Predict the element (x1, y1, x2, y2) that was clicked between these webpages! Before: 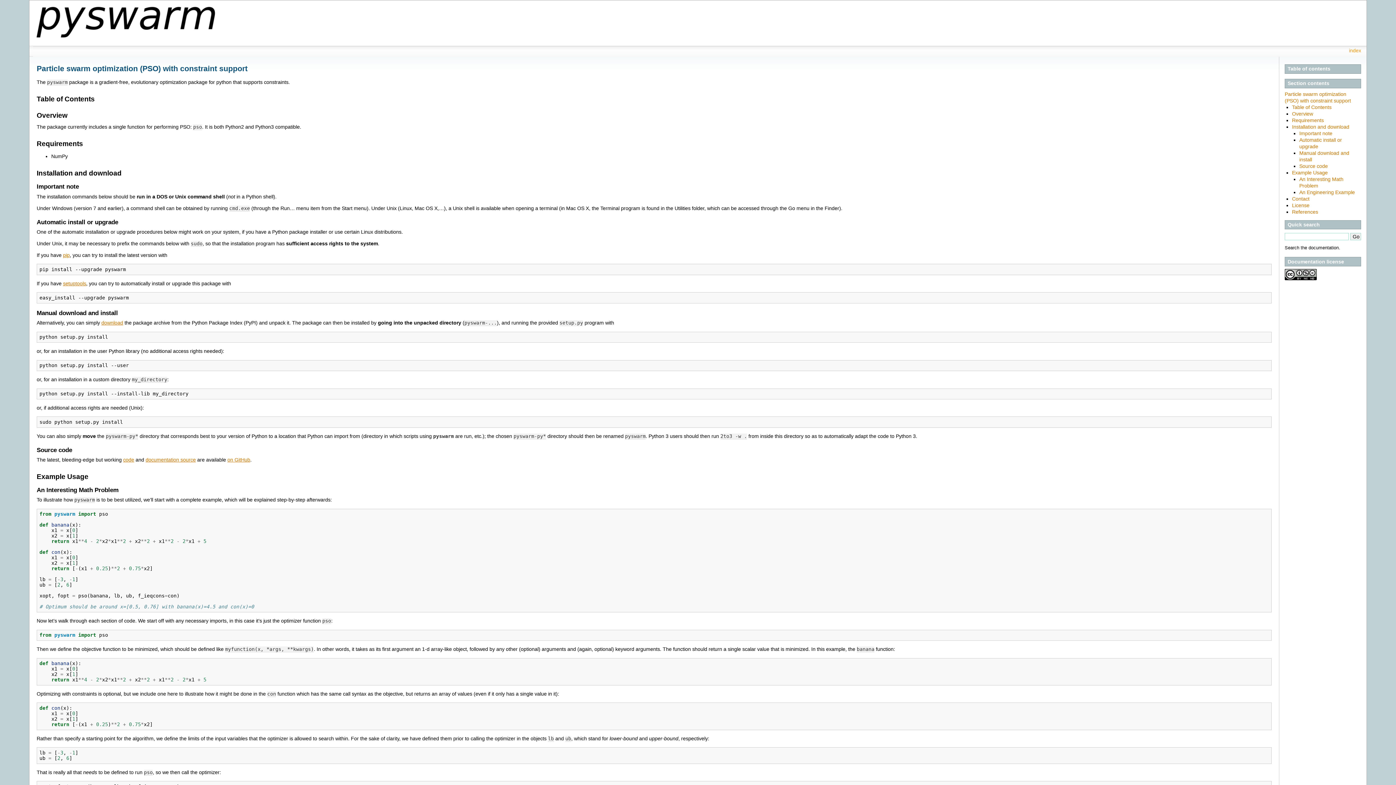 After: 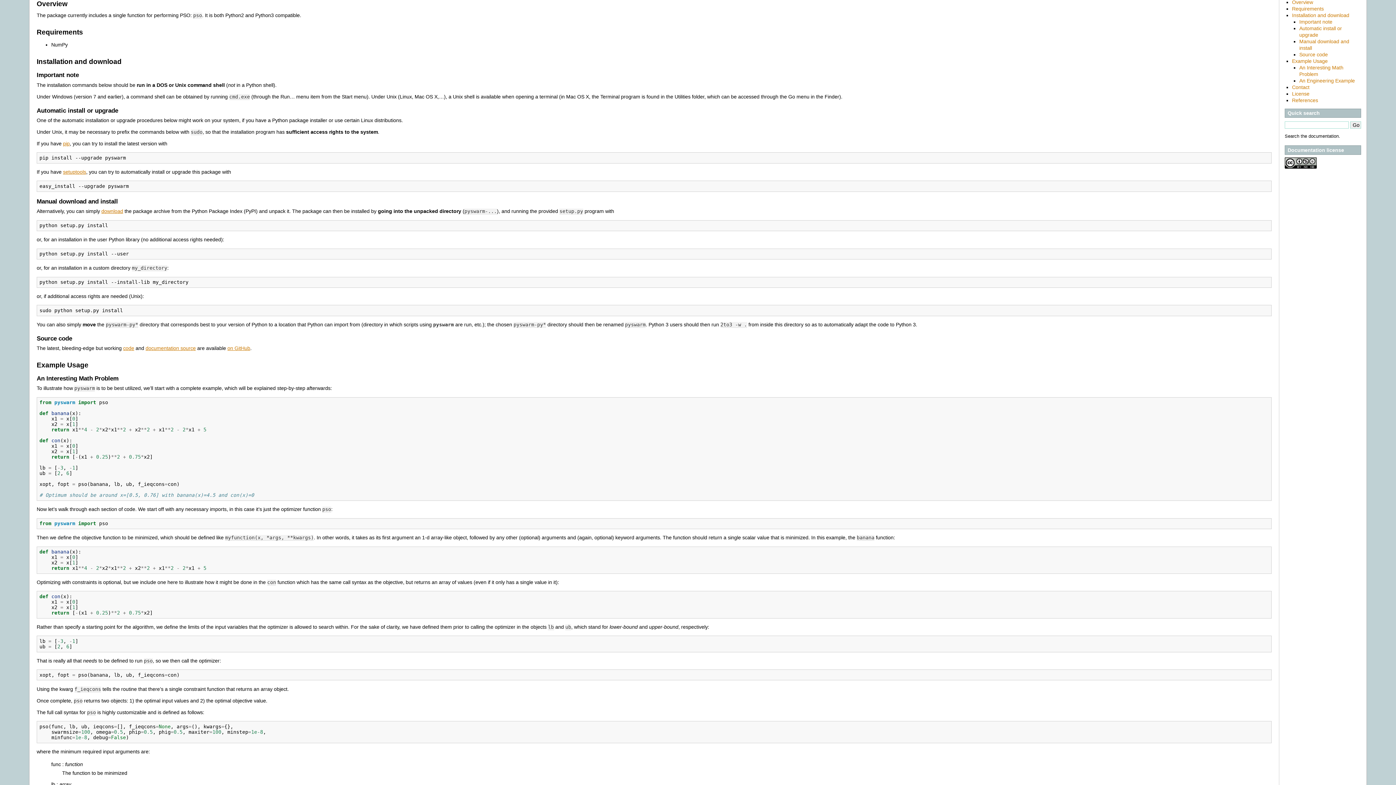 Action: label: Overview bbox: (1292, 110, 1313, 116)